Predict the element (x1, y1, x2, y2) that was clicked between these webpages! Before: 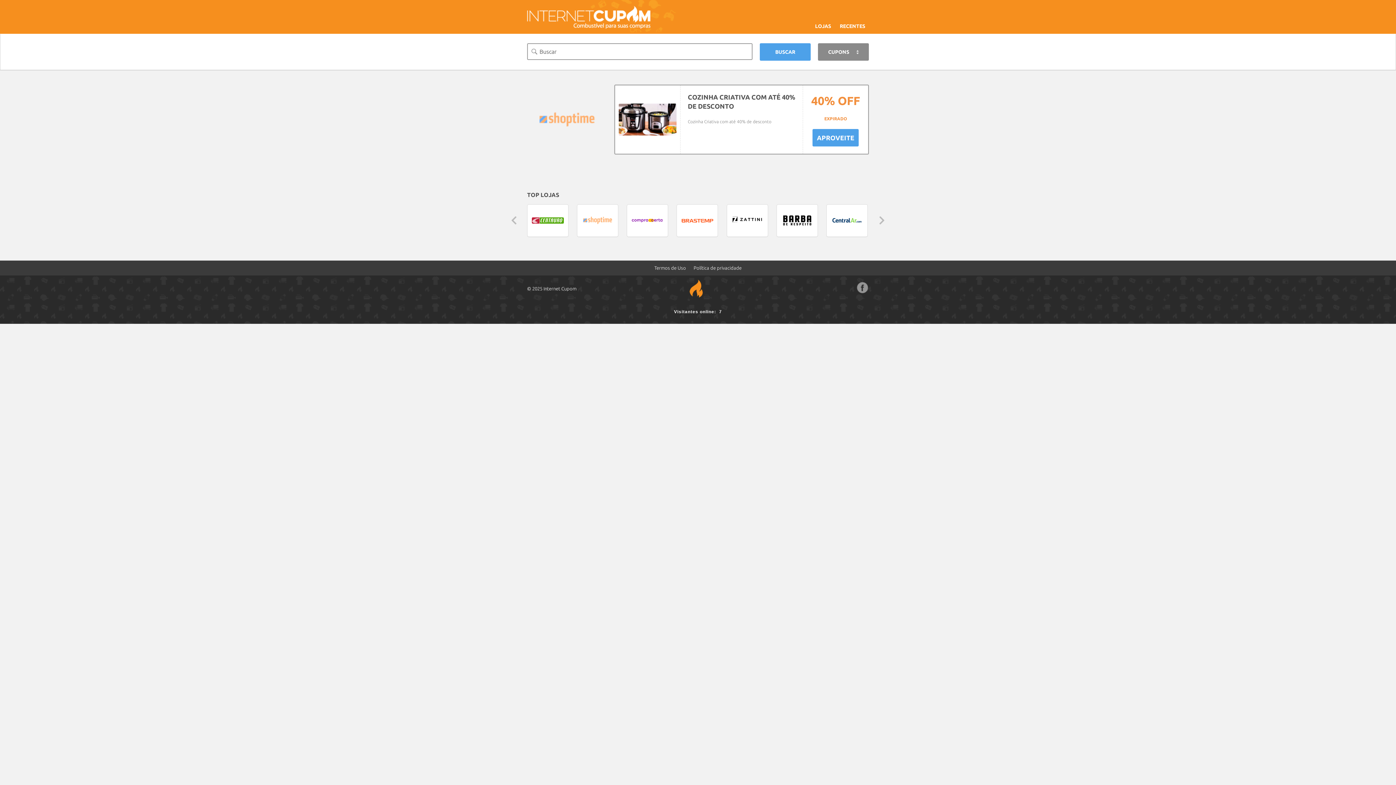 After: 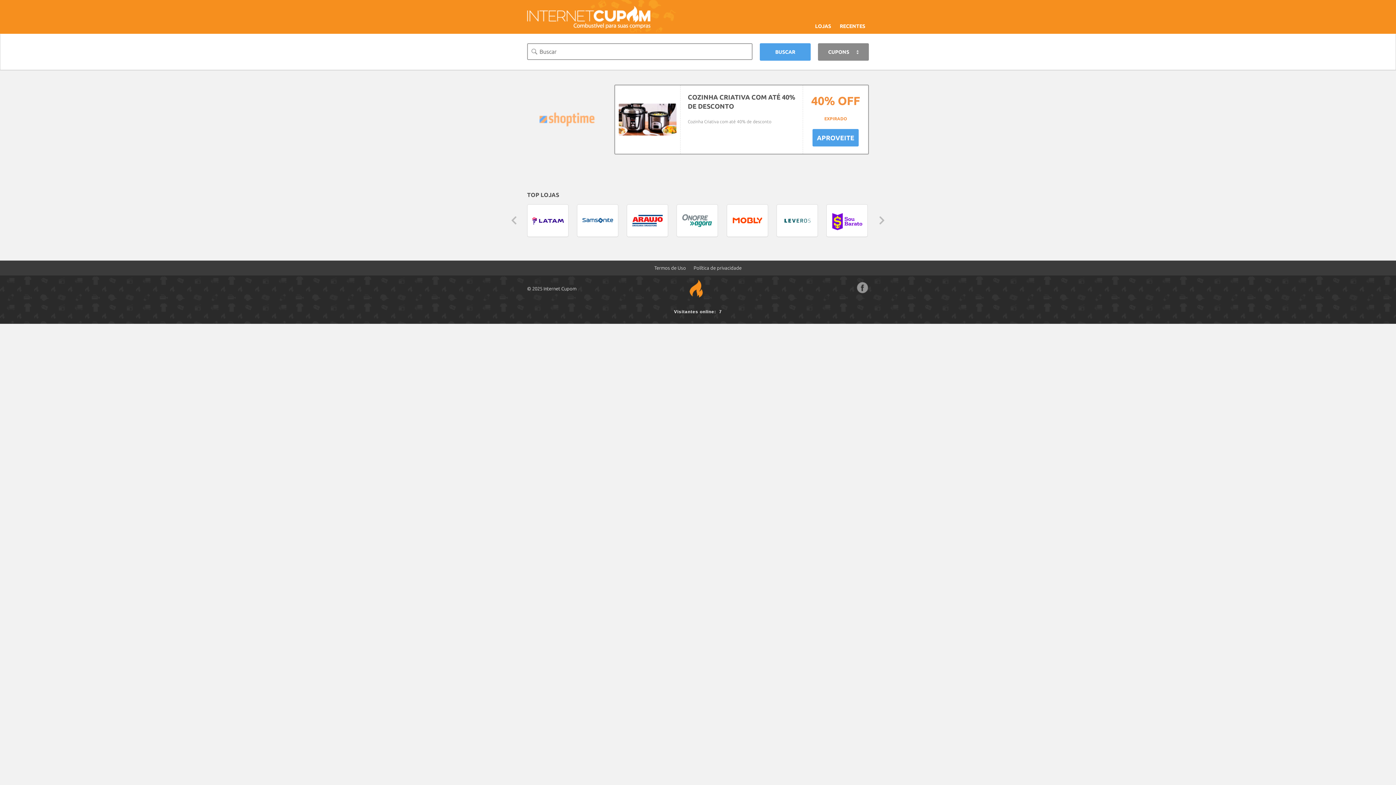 Action: bbox: (531, 48, 537, 54)